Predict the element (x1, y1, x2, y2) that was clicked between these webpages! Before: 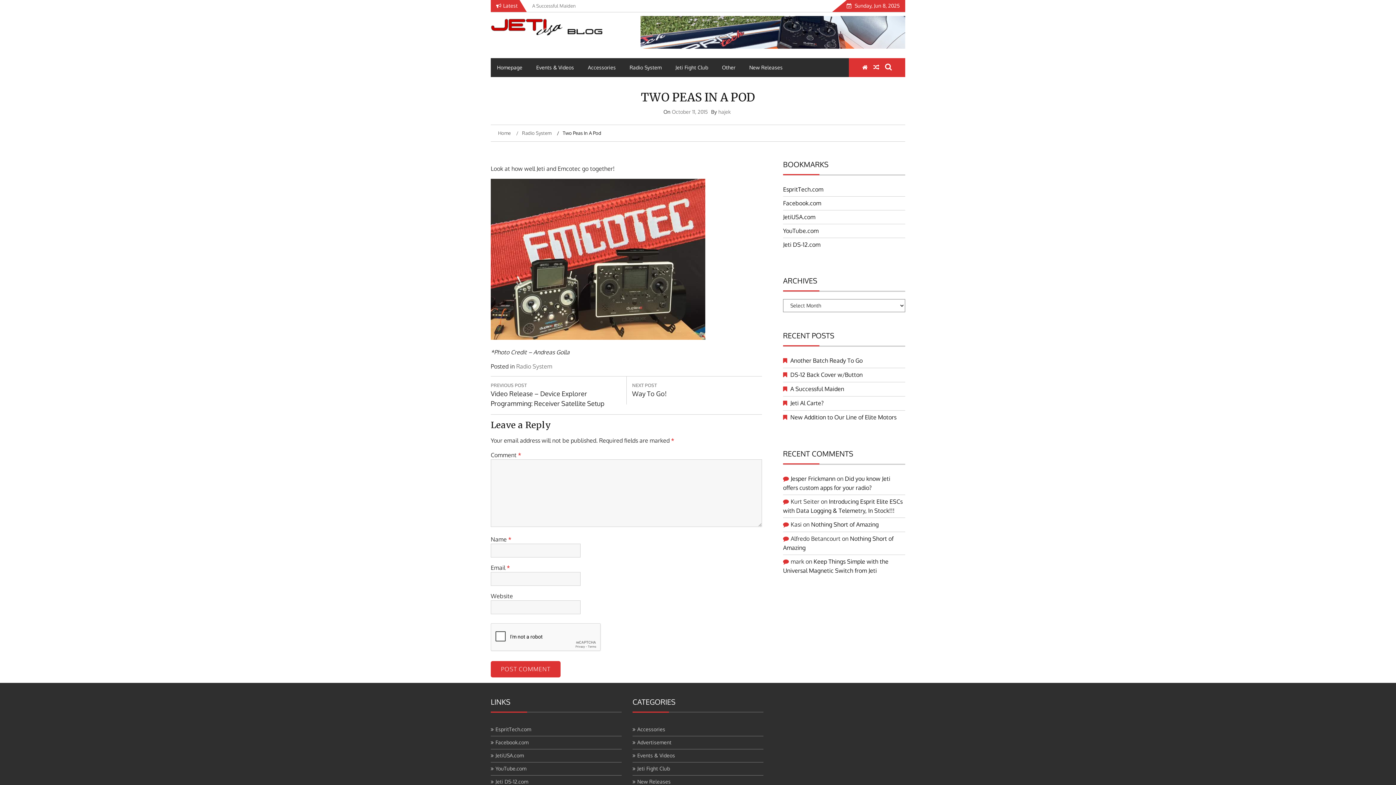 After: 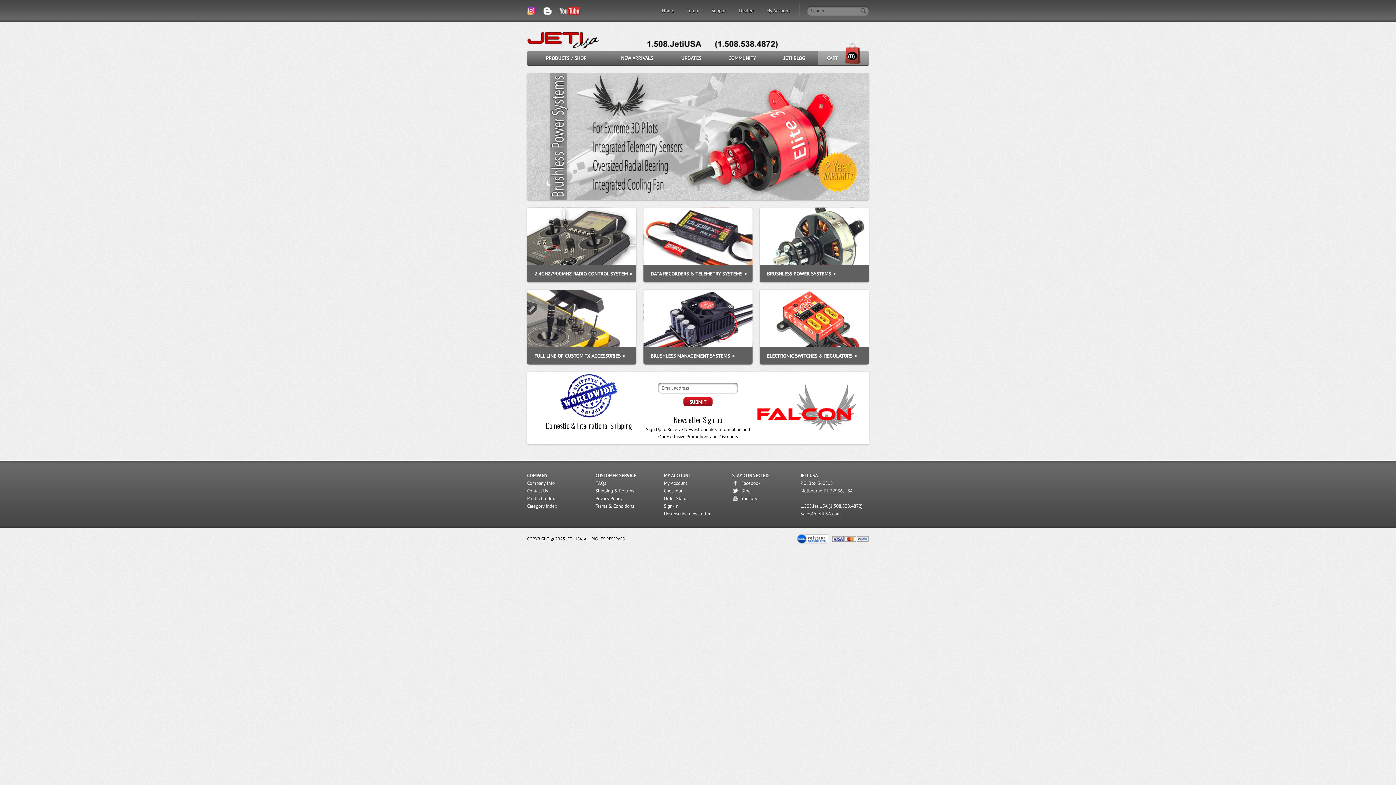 Action: label: JetiUSA.com bbox: (783, 213, 815, 220)